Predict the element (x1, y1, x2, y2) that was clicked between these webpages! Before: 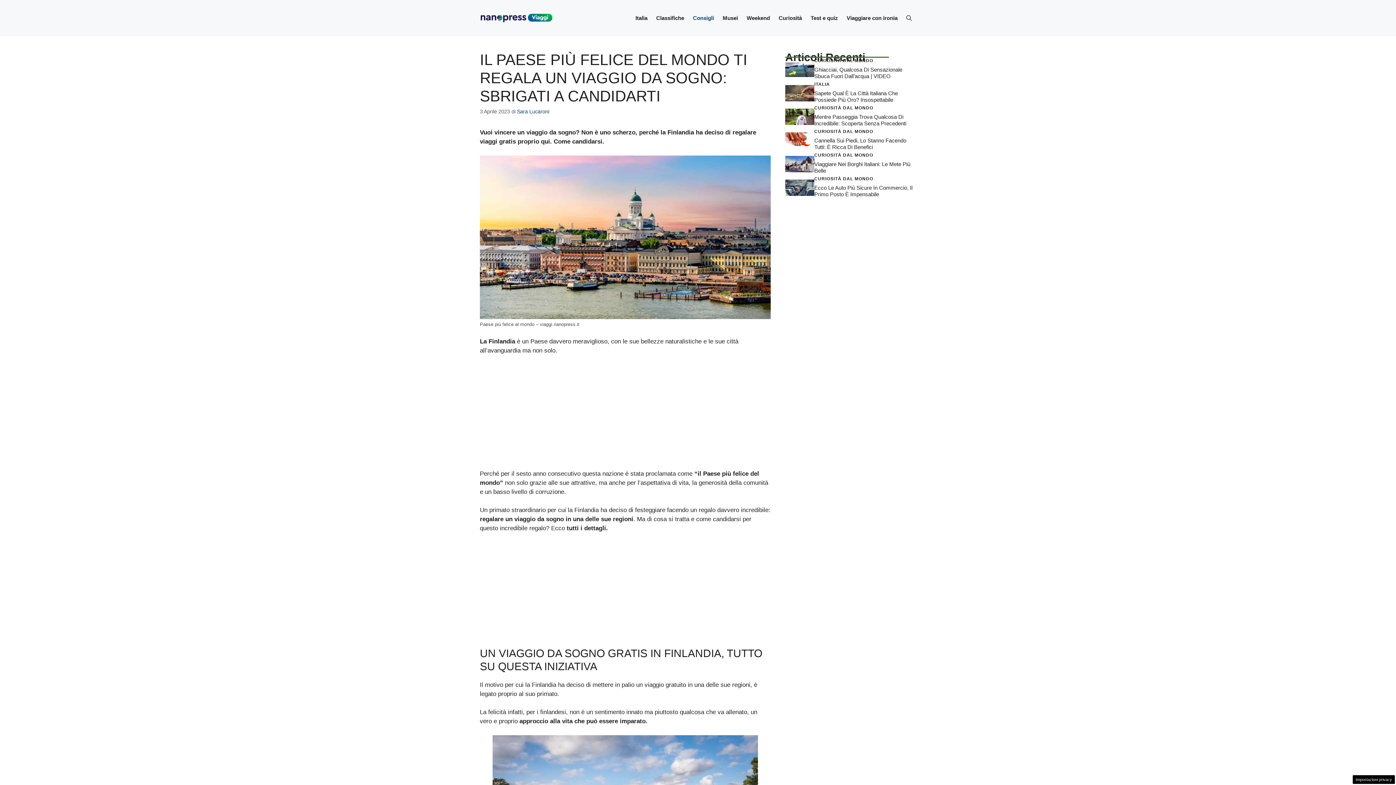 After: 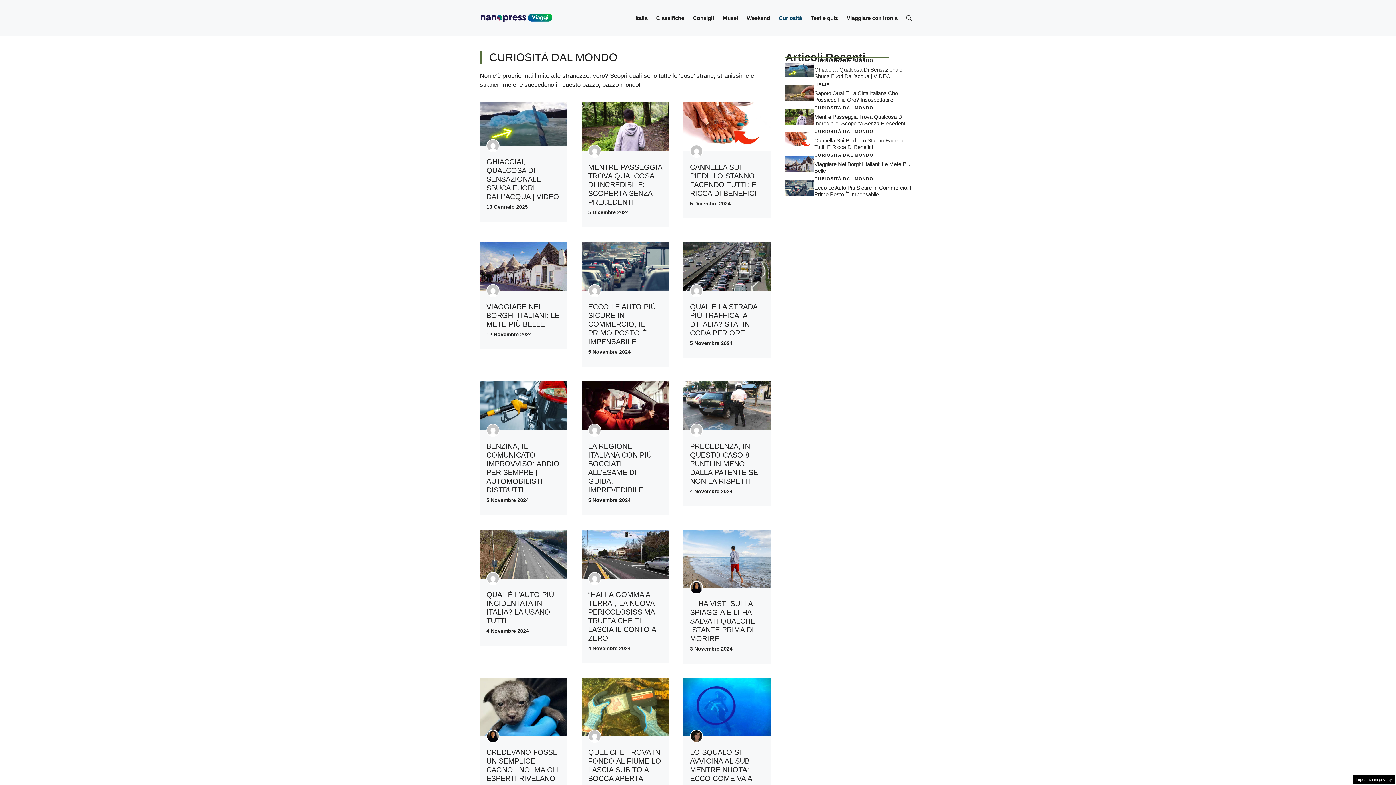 Action: label: Curiosità bbox: (774, 7, 806, 29)